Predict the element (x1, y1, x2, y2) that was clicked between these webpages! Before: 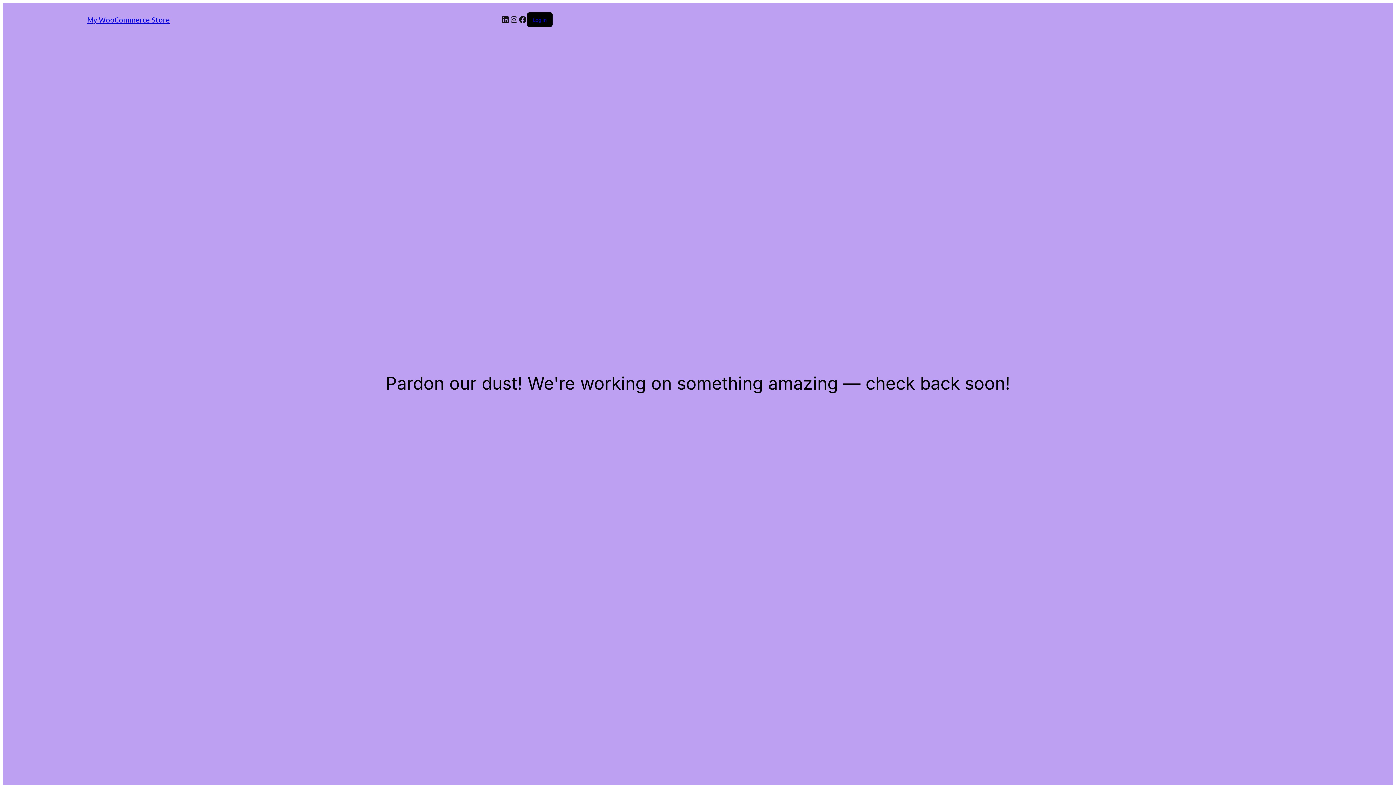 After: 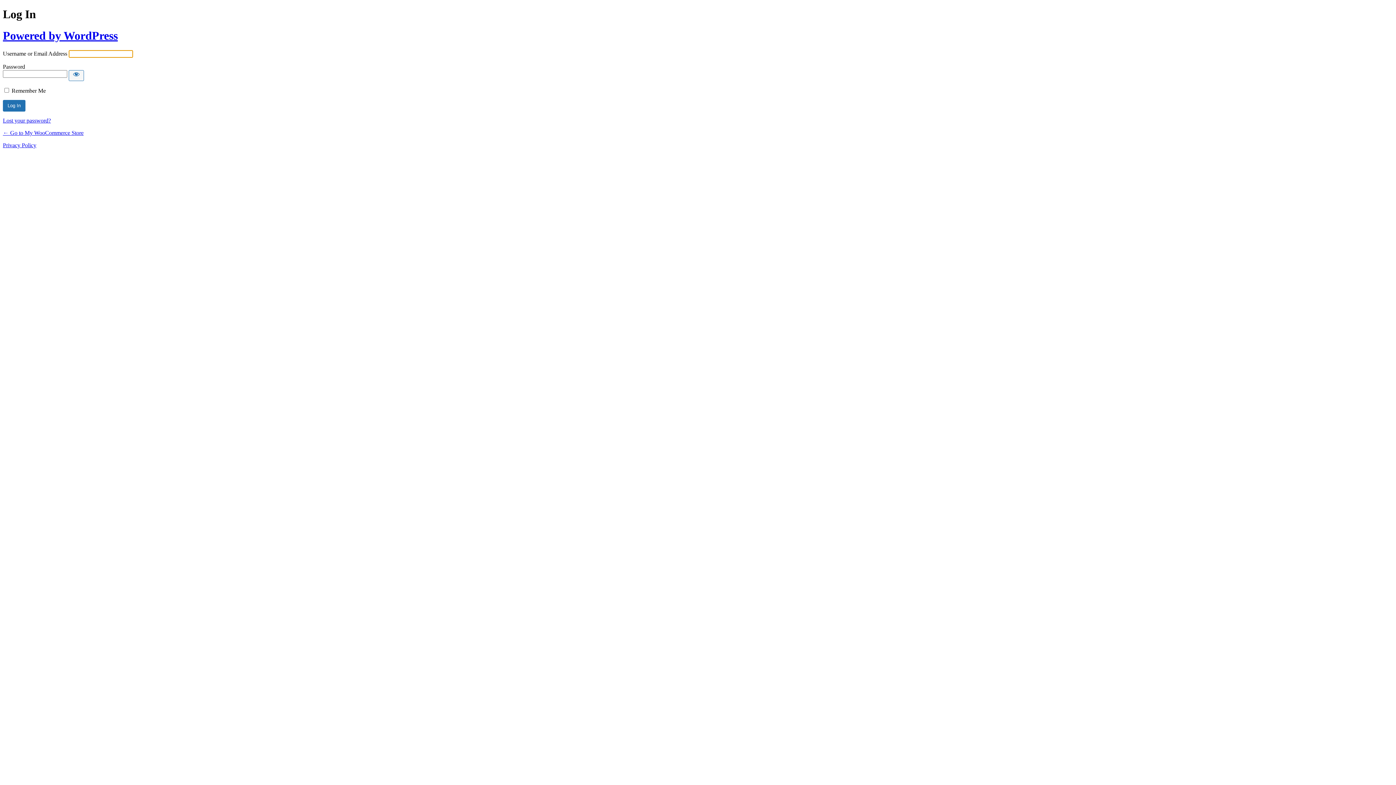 Action: bbox: (533, 16, 546, 22) label: Log in